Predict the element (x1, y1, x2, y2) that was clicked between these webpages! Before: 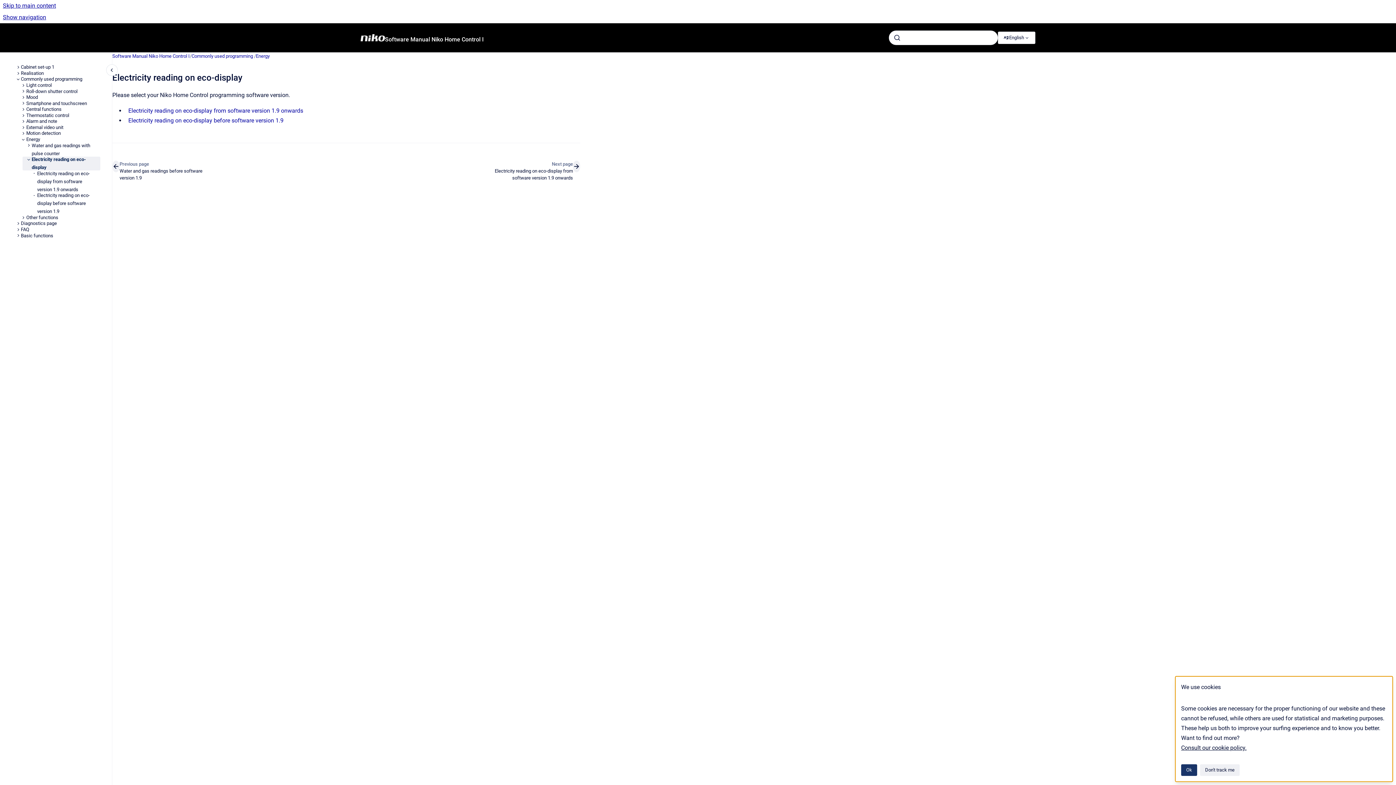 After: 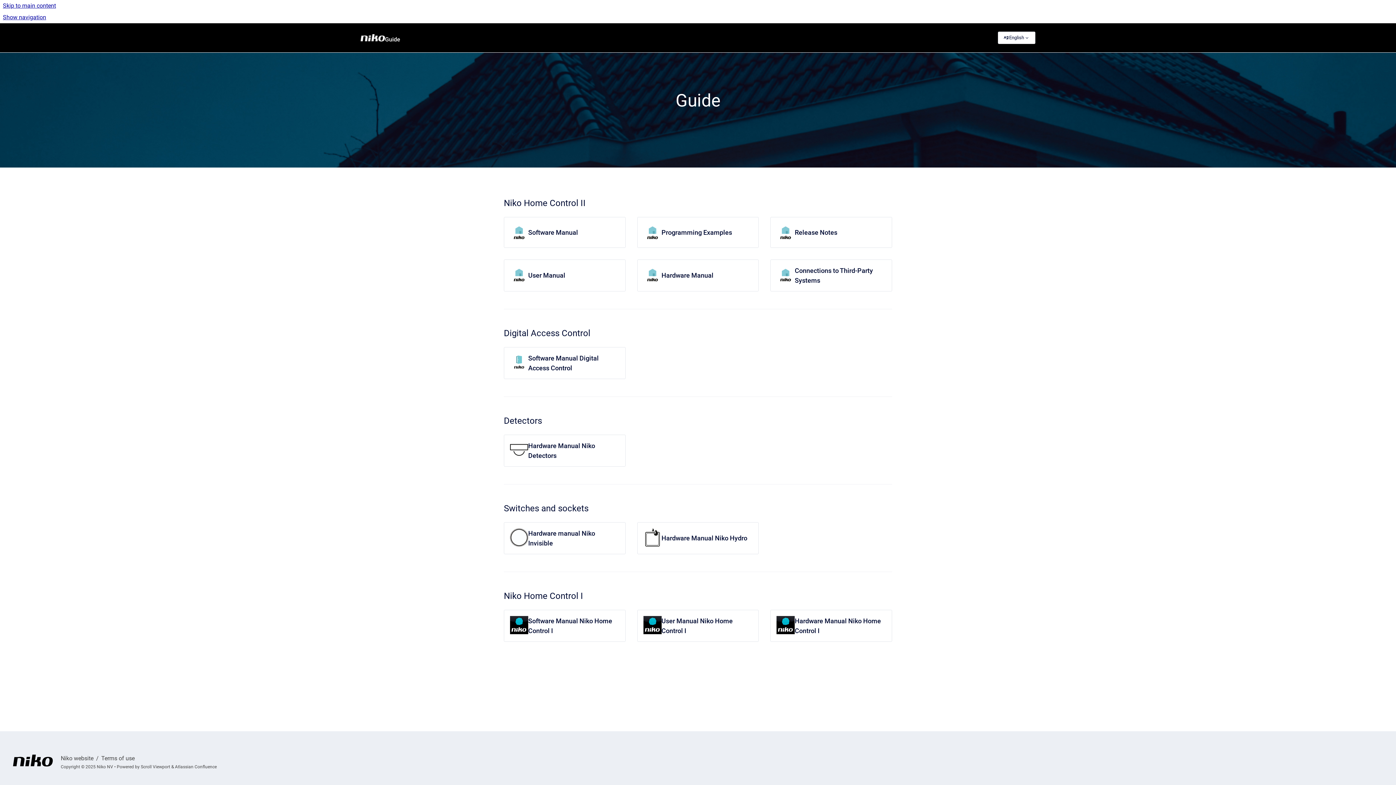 Action: bbox: (360, 34, 385, 41) label: Go to homepage